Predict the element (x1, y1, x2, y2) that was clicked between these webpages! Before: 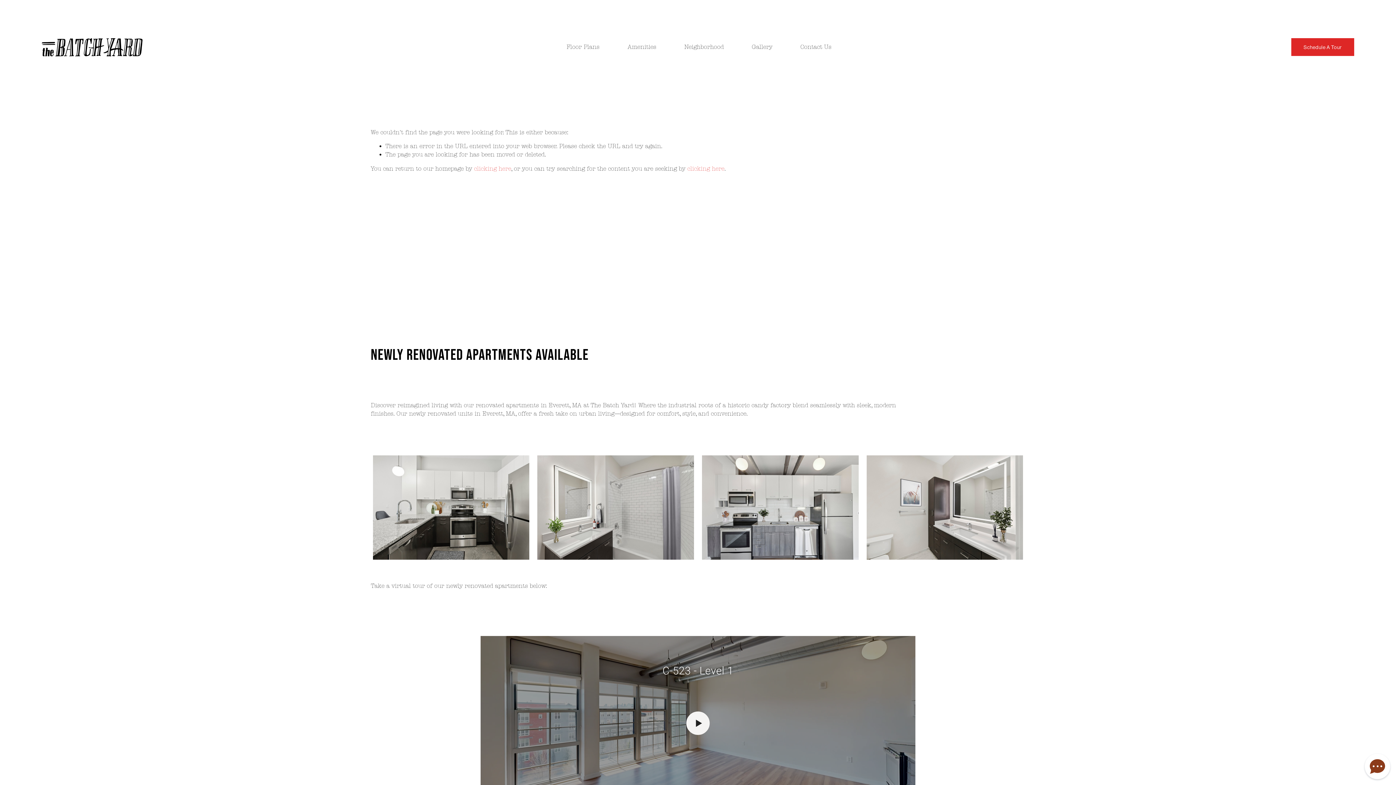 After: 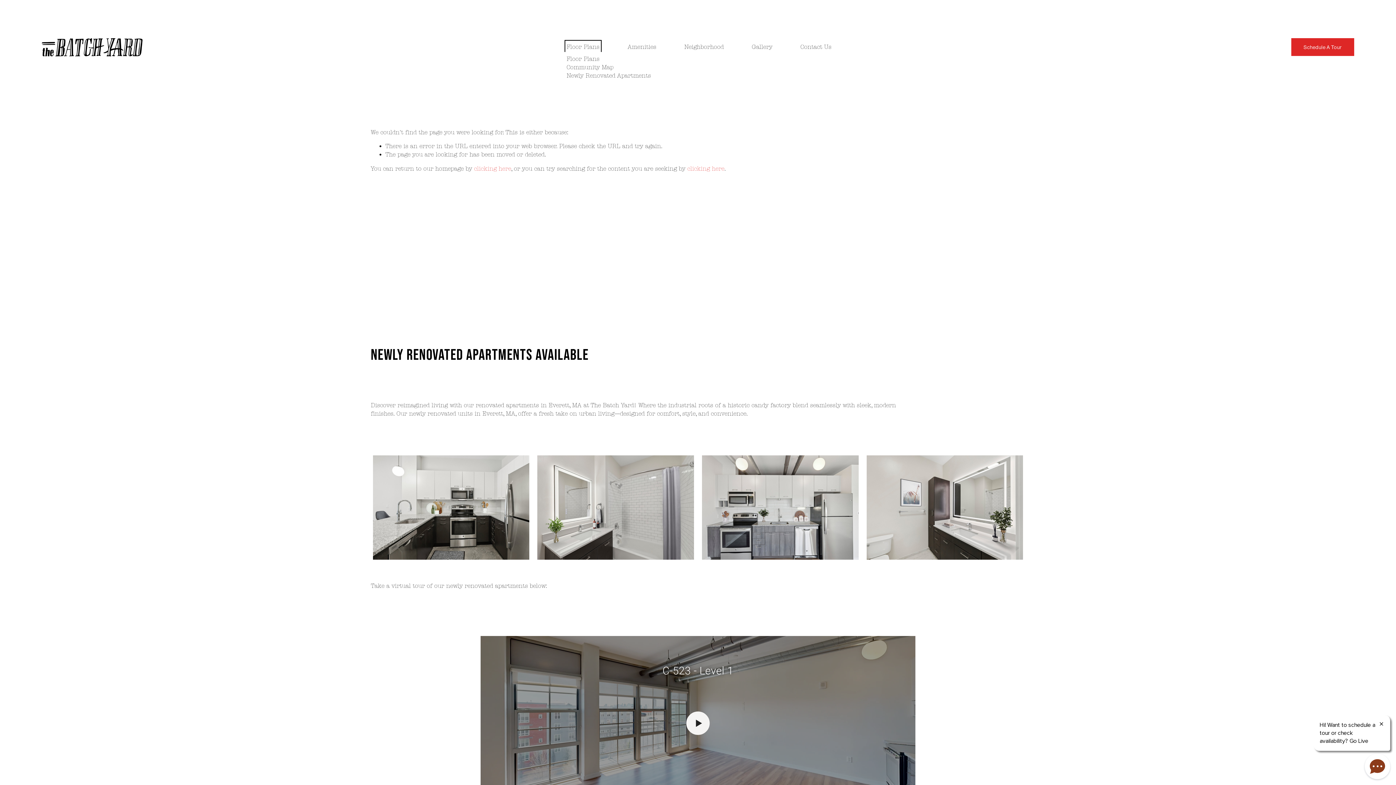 Action: bbox: (566, 42, 599, 51) label: folder dropdown